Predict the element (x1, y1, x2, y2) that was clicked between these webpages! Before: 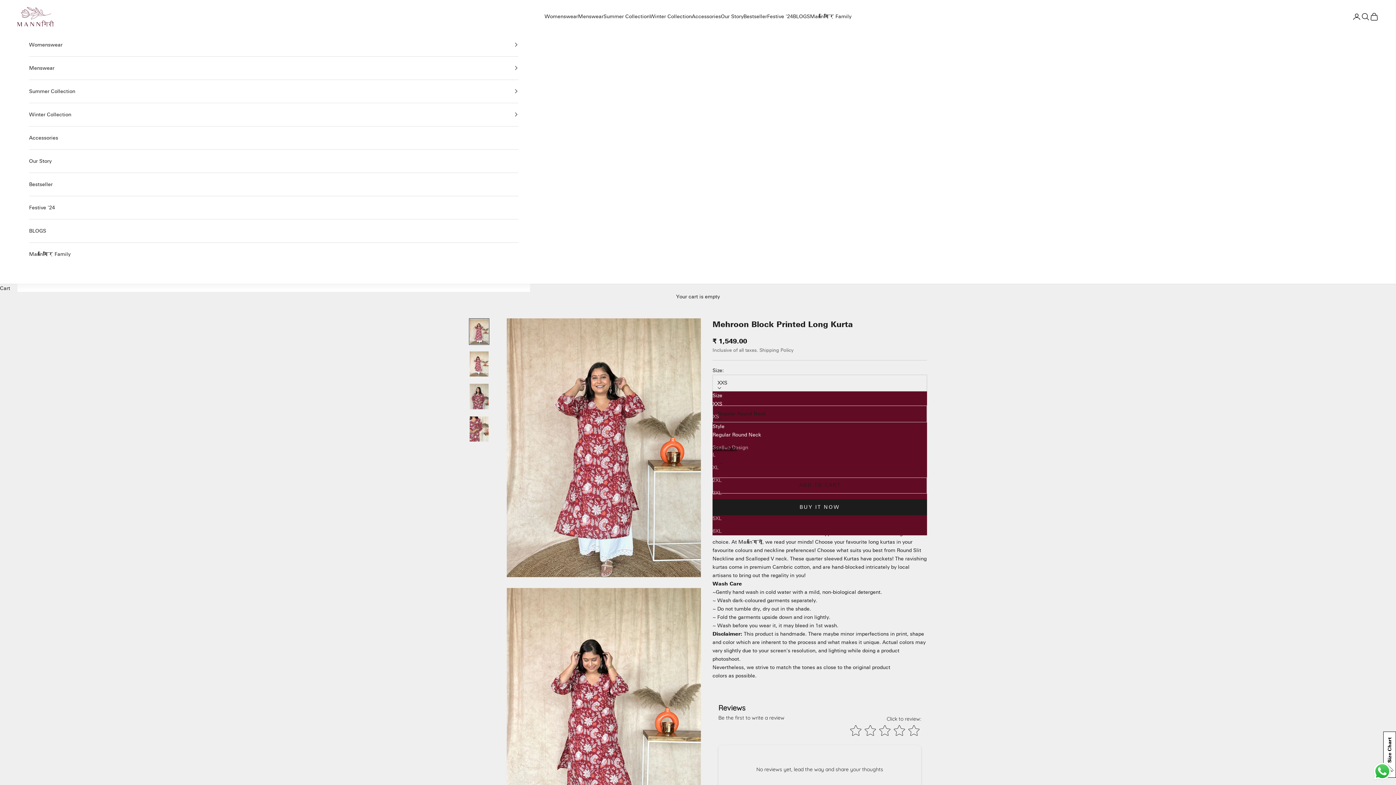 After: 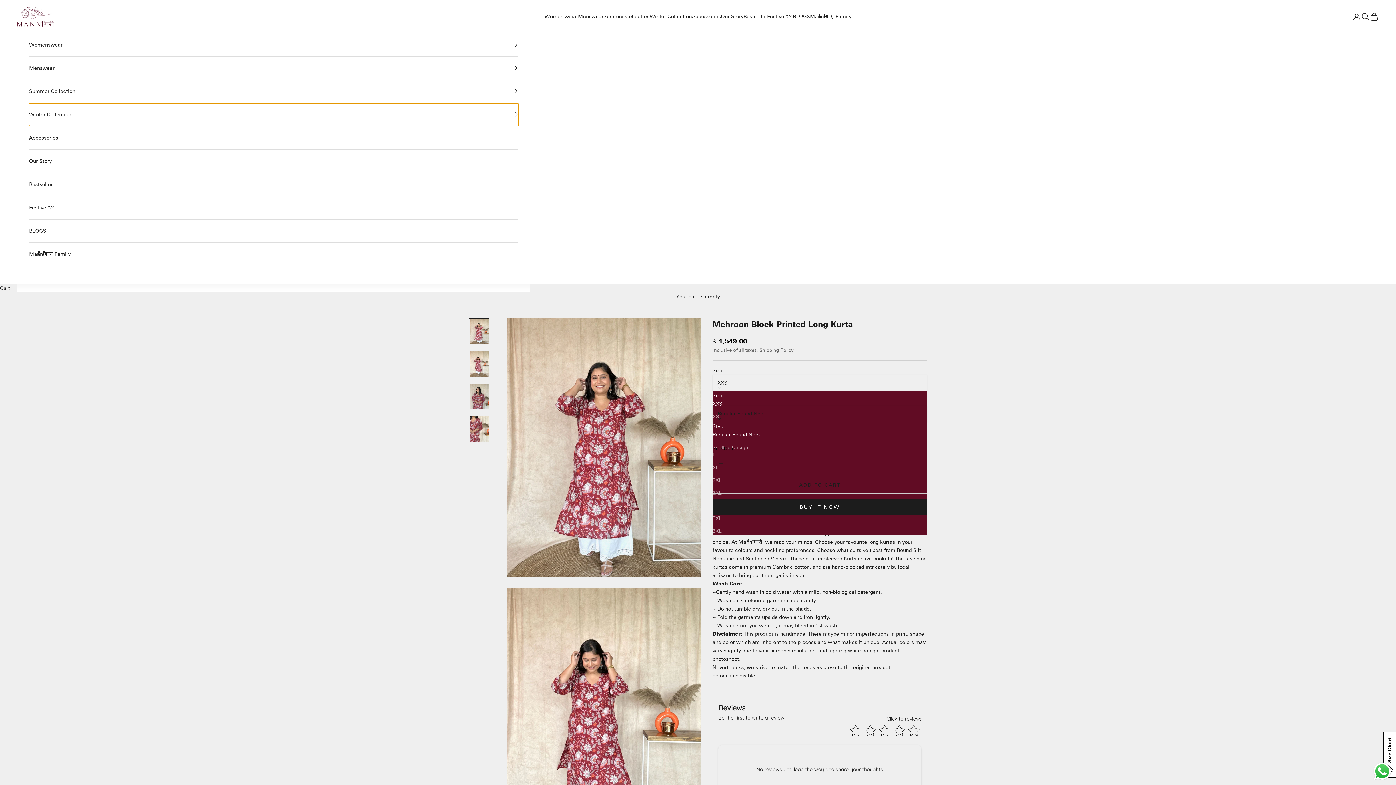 Action: label: Winter Collection bbox: (29, 103, 518, 126)